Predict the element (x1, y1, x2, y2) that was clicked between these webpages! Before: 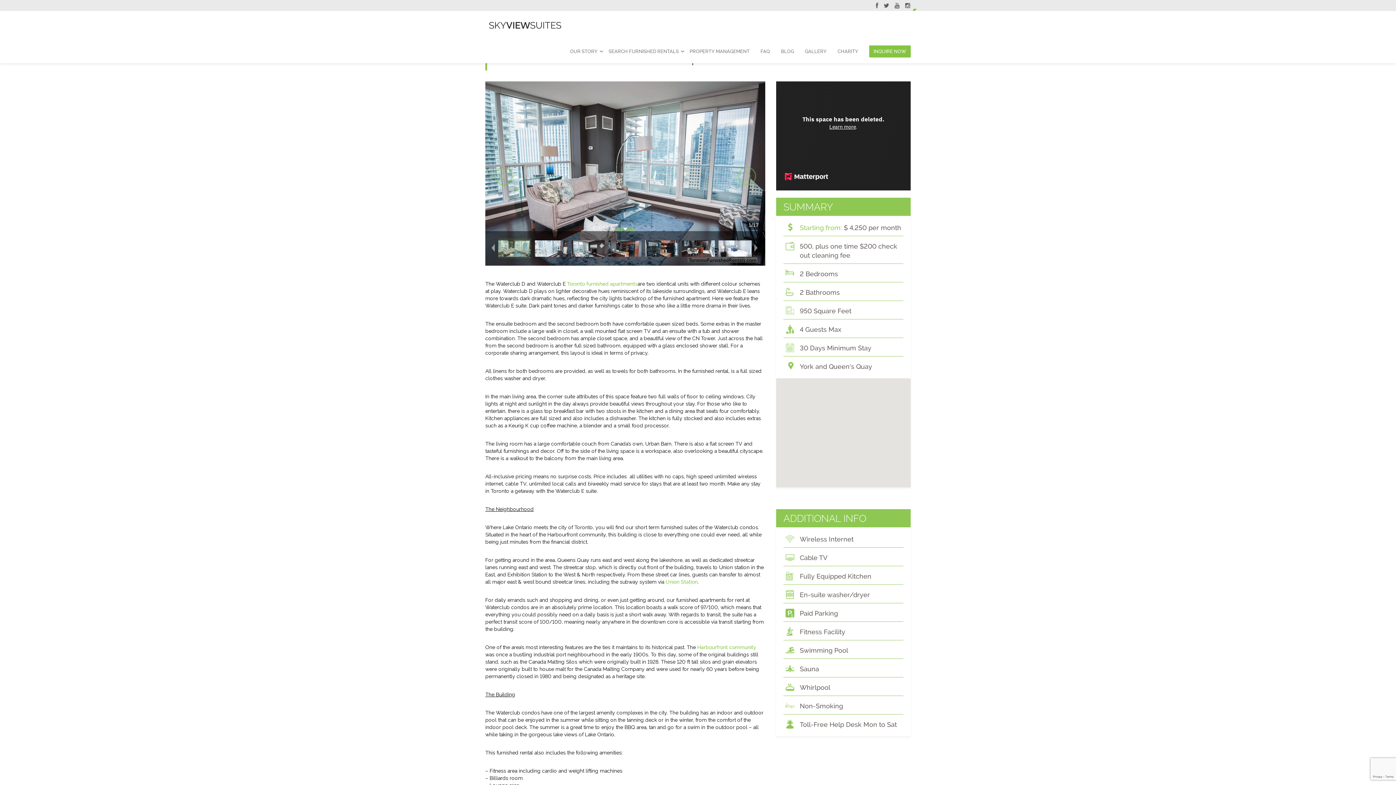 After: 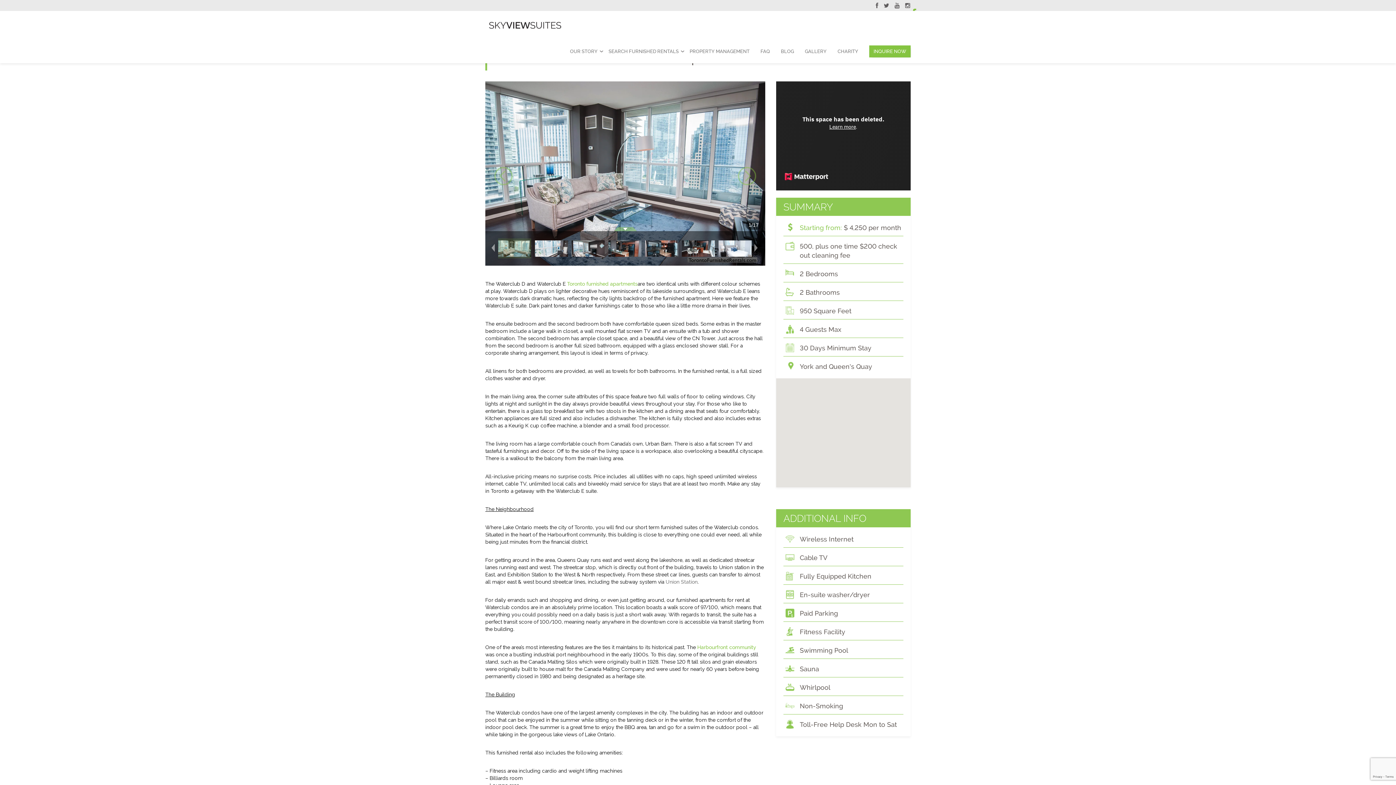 Action: bbox: (665, 579, 697, 585) label: Union Station